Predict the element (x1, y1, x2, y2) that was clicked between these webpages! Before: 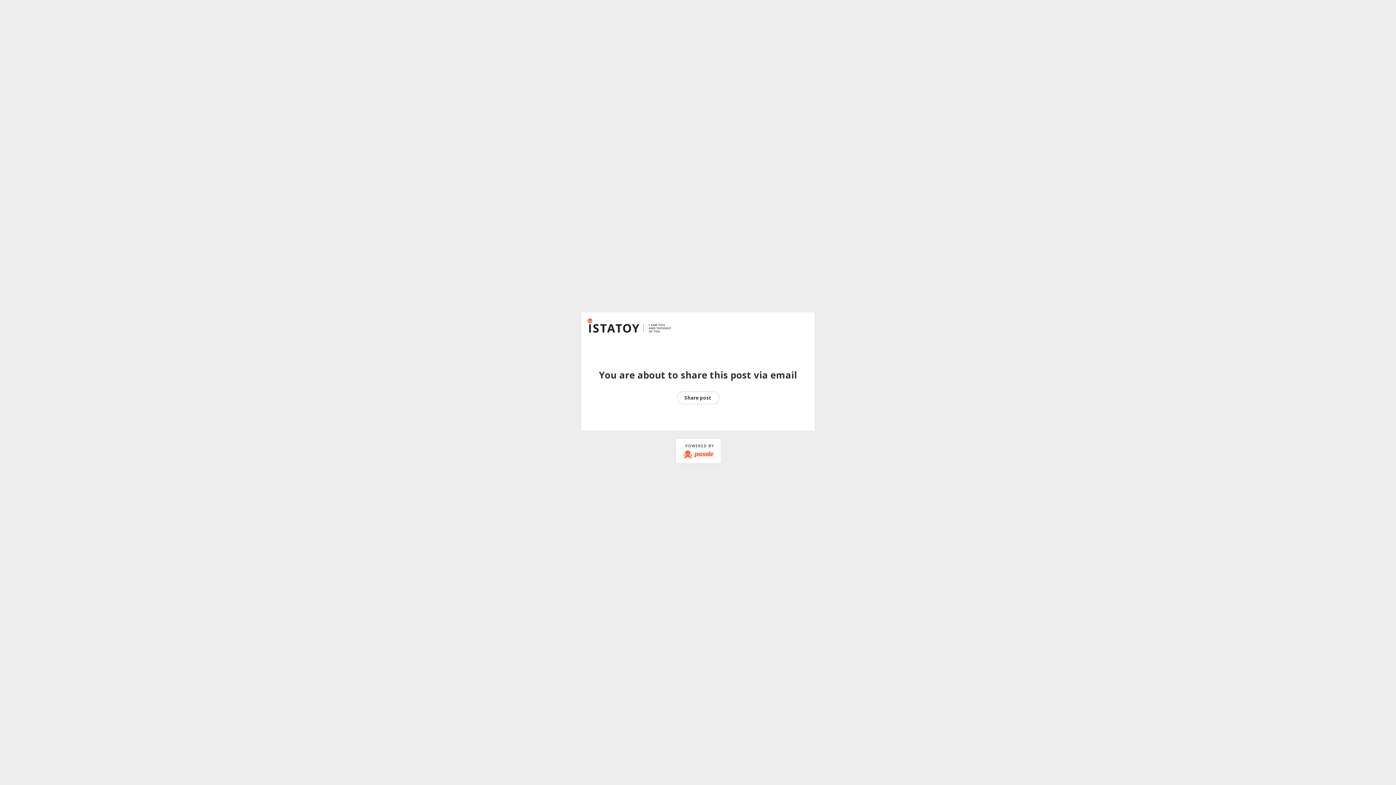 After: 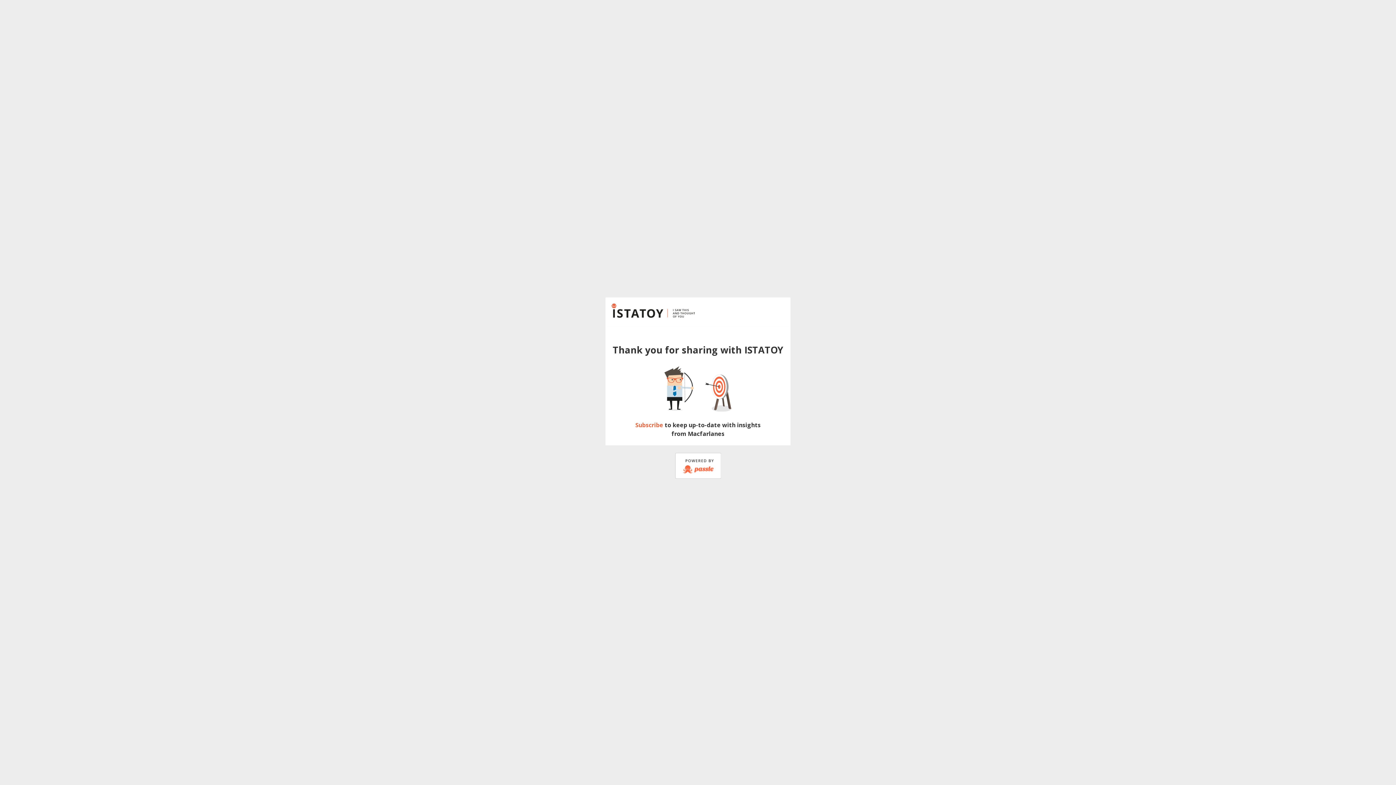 Action: label: Share post bbox: (677, 391, 719, 404)